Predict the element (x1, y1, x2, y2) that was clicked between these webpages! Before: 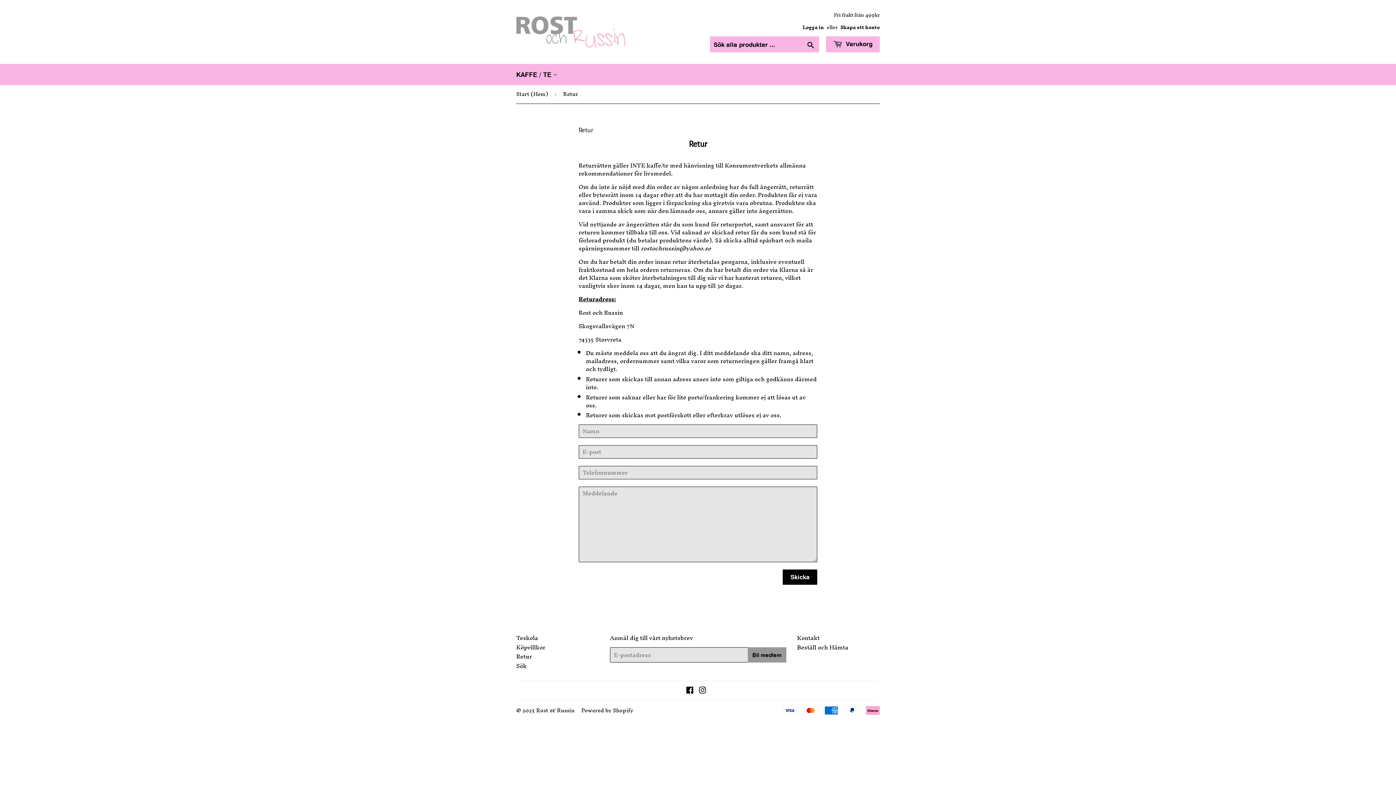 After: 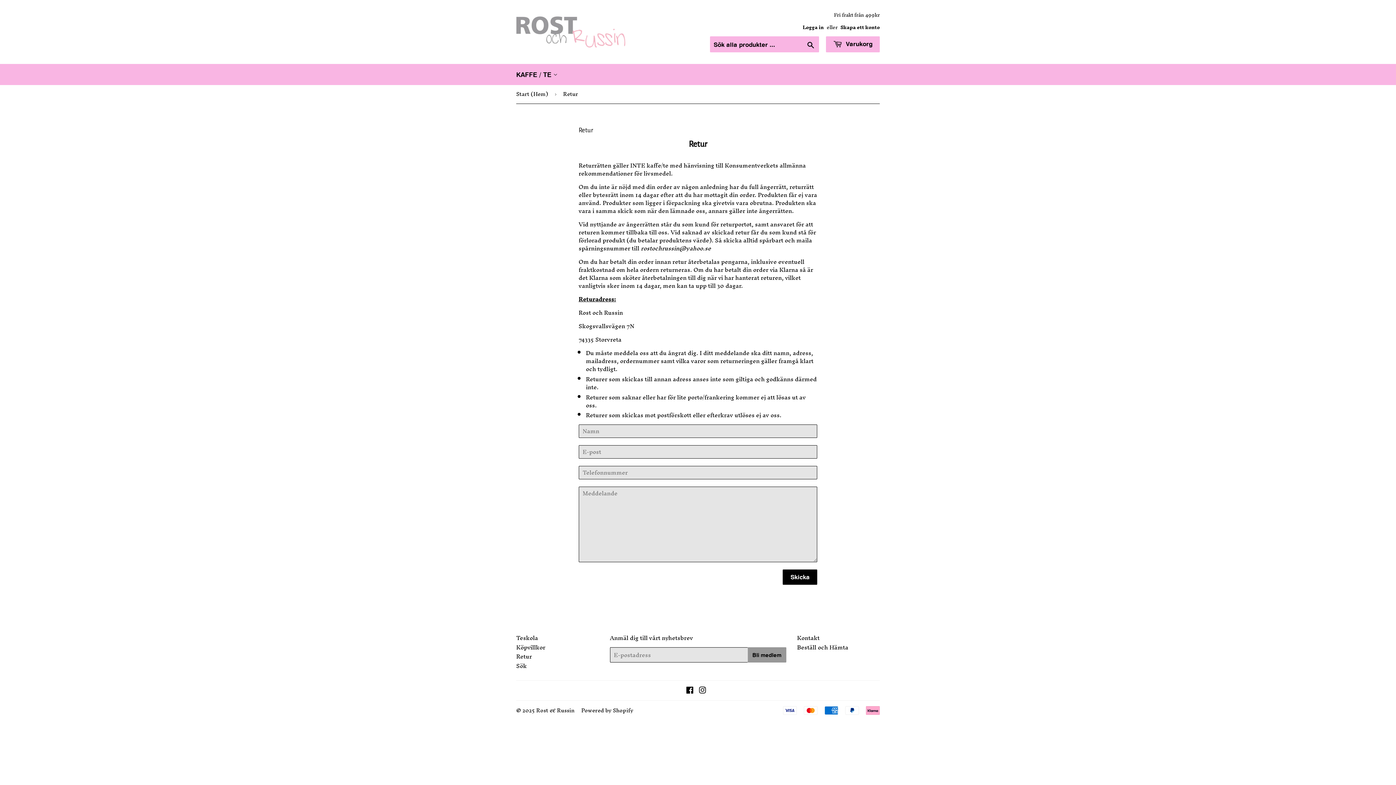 Action: bbox: (516, 650, 532, 663) label: Retur